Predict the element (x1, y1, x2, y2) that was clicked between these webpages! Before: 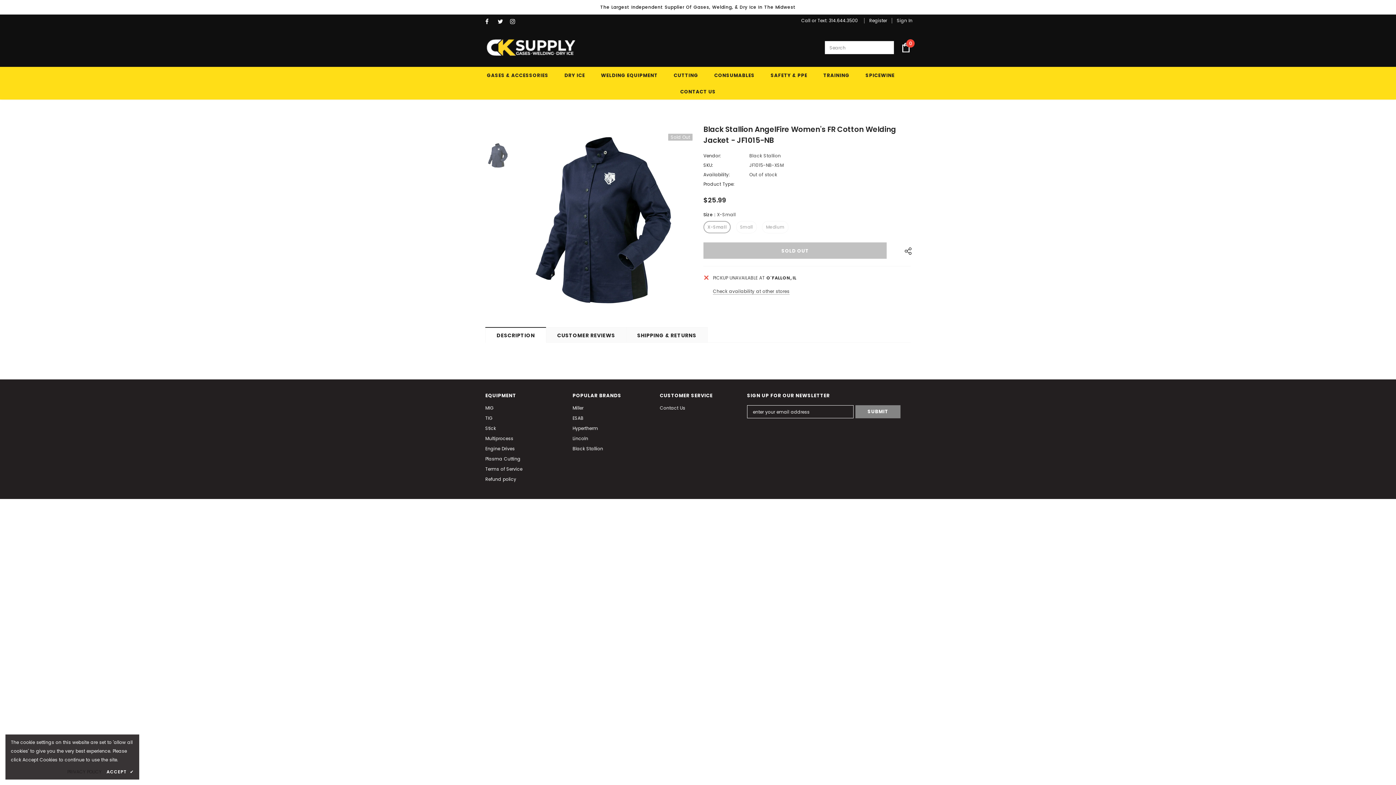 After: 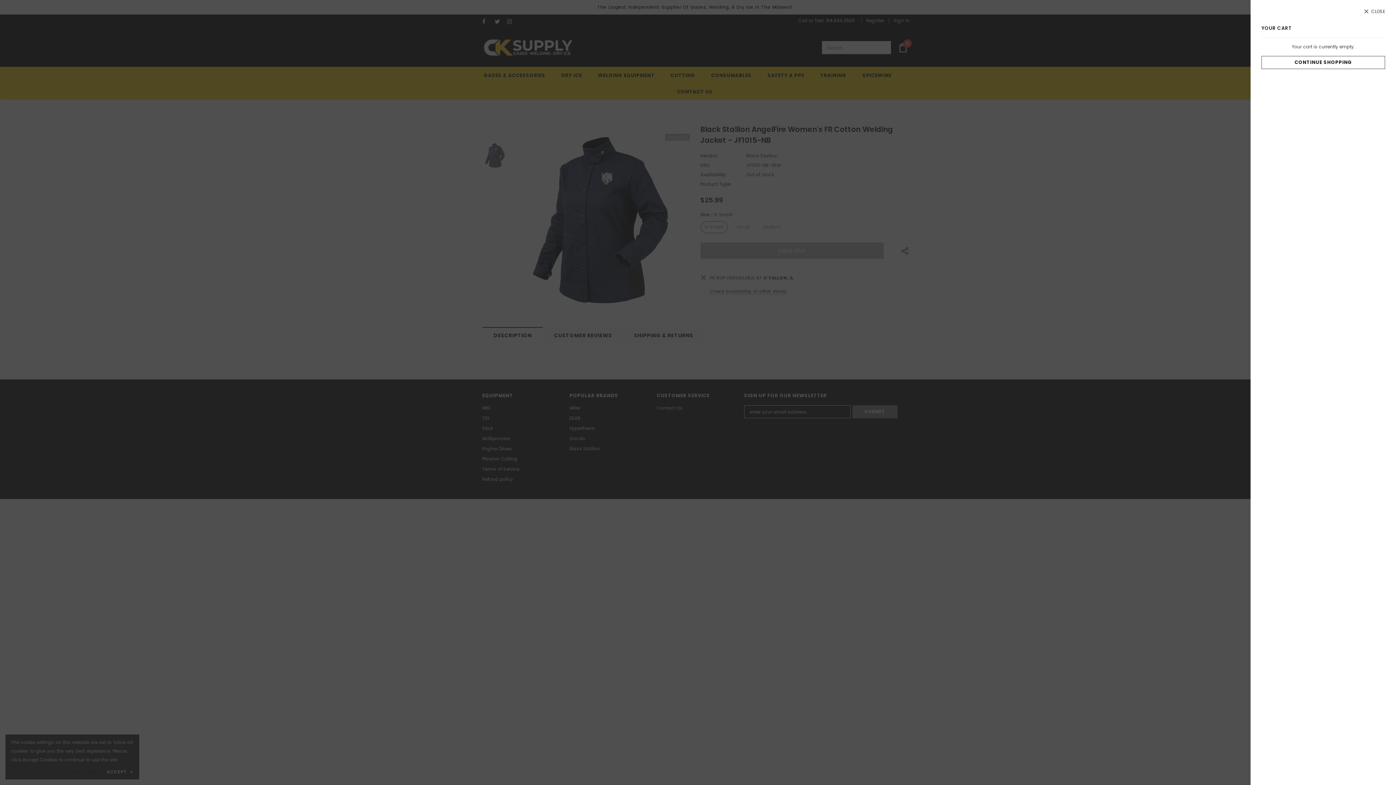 Action: label: 0 bbox: (901, 42, 910, 52)